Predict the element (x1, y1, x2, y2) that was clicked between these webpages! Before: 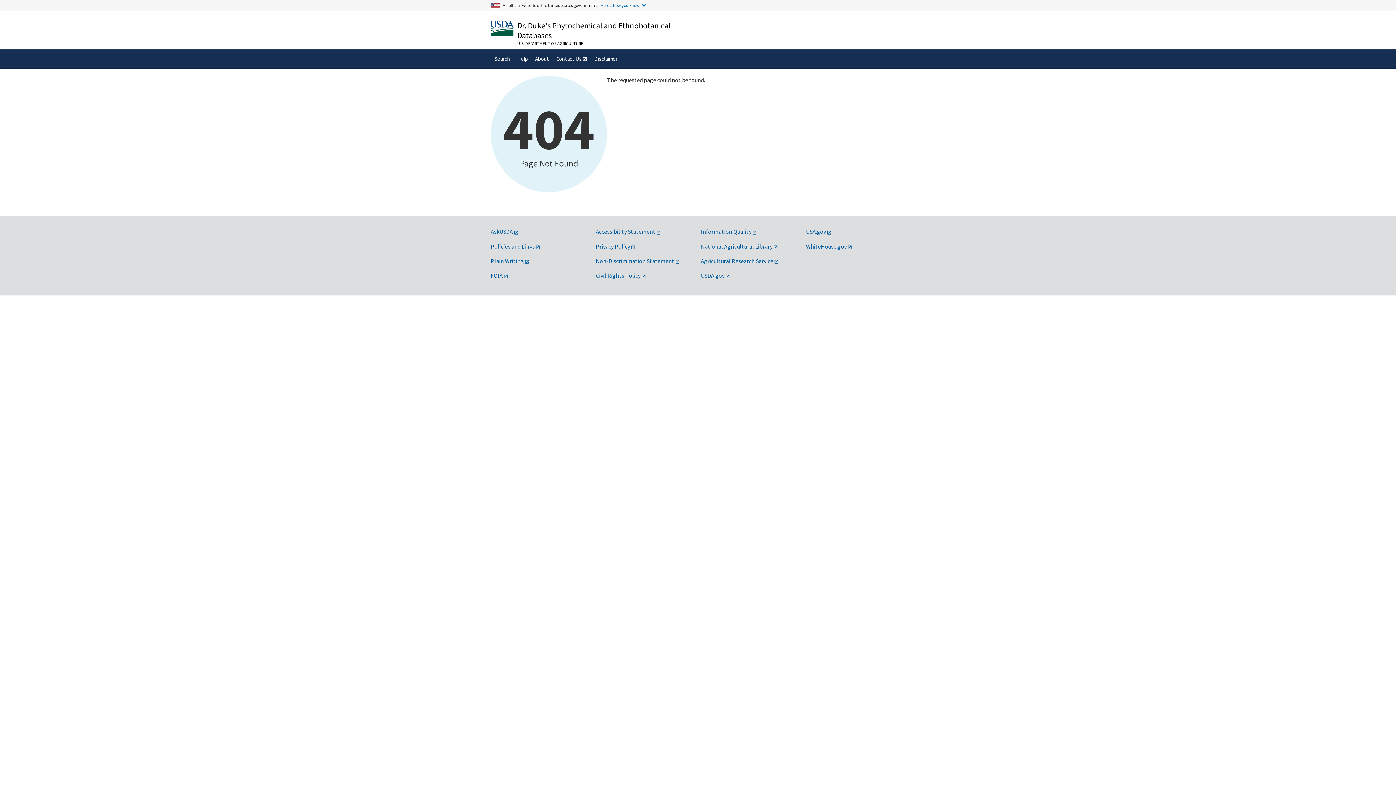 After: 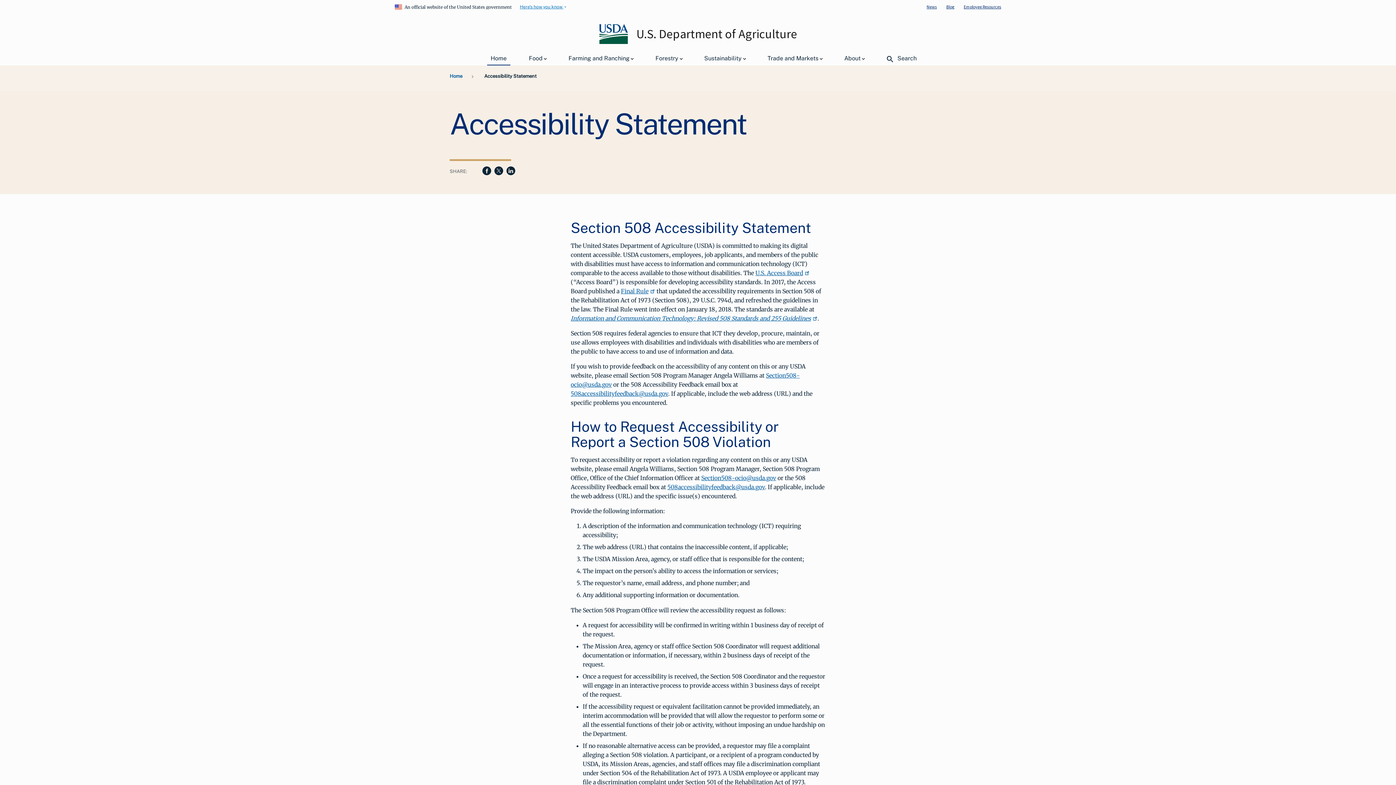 Action: bbox: (596, 228, 661, 235) label: Accessibility Statement